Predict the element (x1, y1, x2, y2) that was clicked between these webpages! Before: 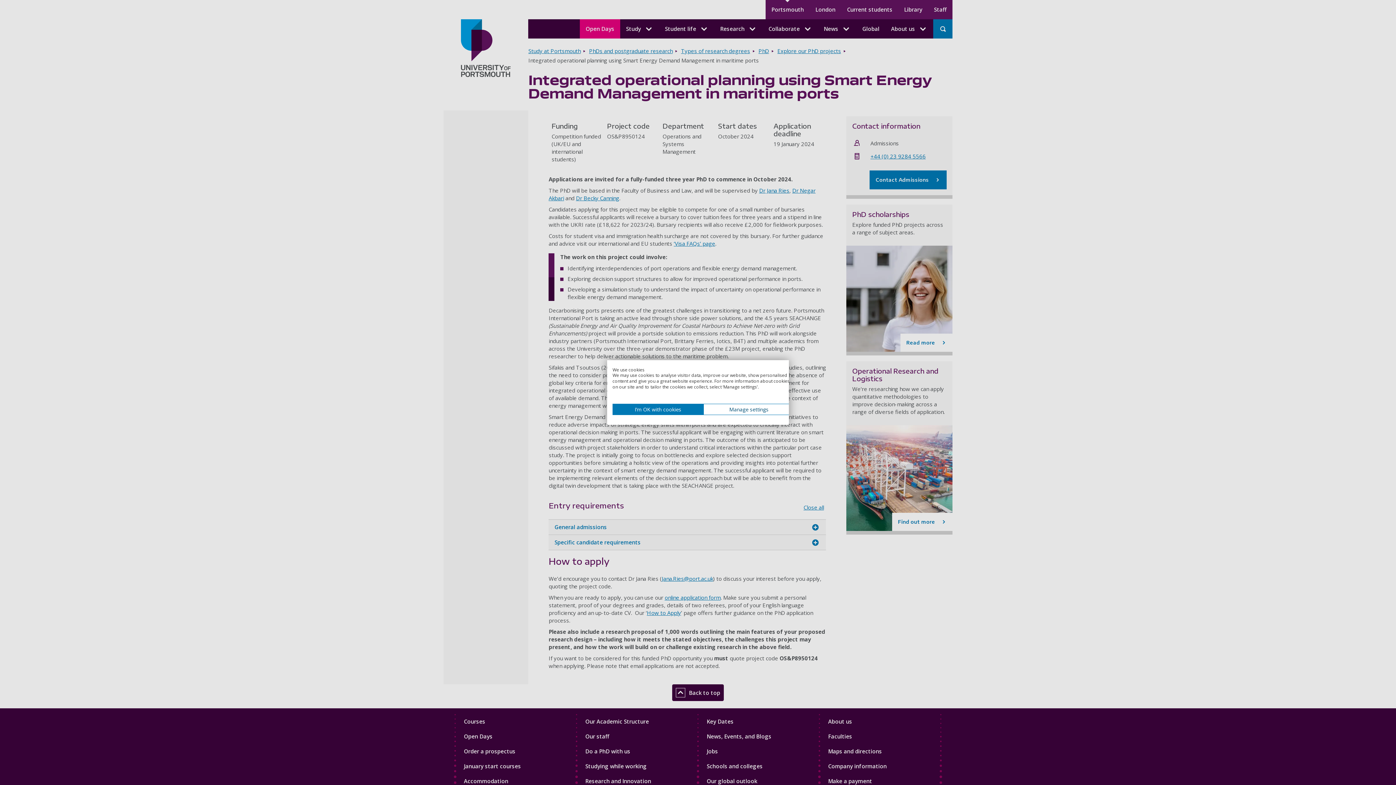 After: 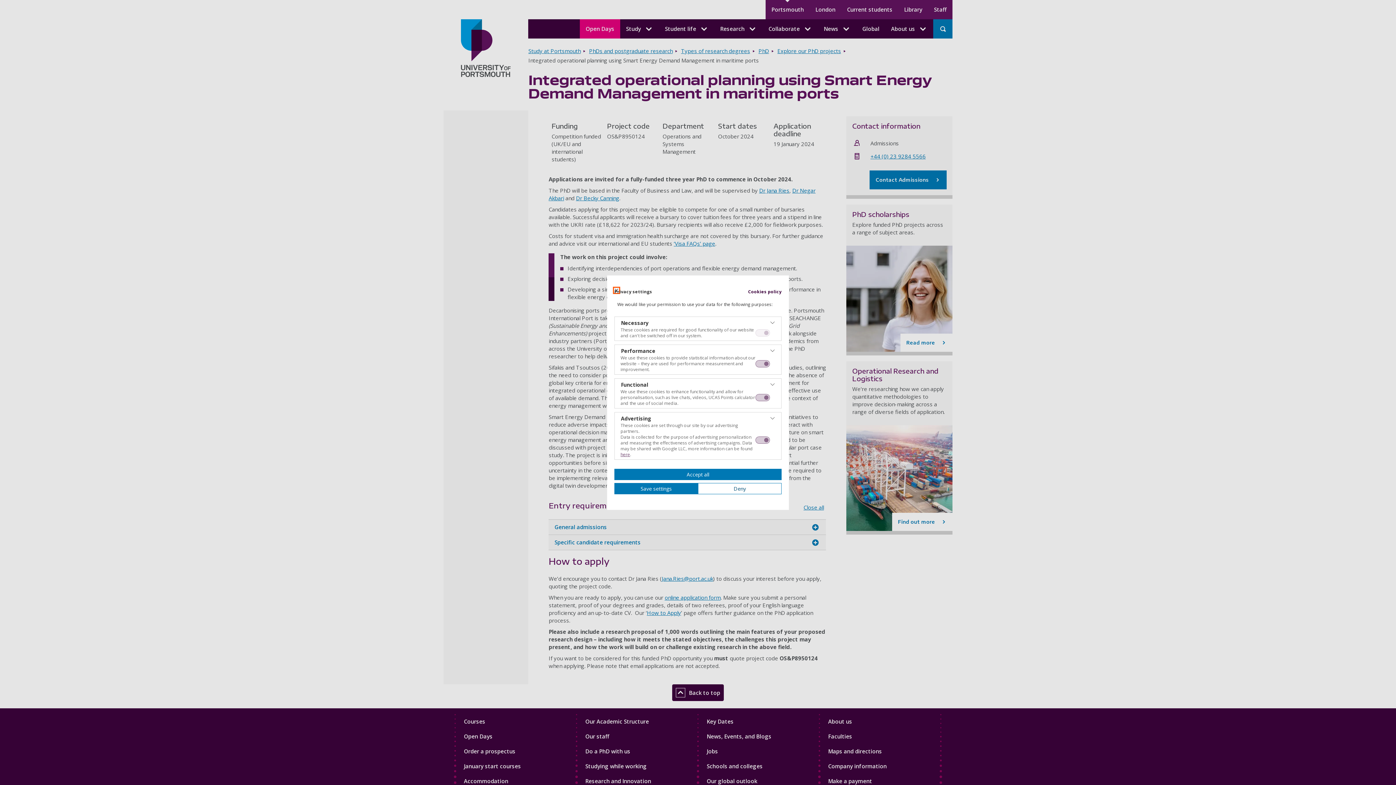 Action: label: Adjust cookie preferences bbox: (703, 404, 794, 415)